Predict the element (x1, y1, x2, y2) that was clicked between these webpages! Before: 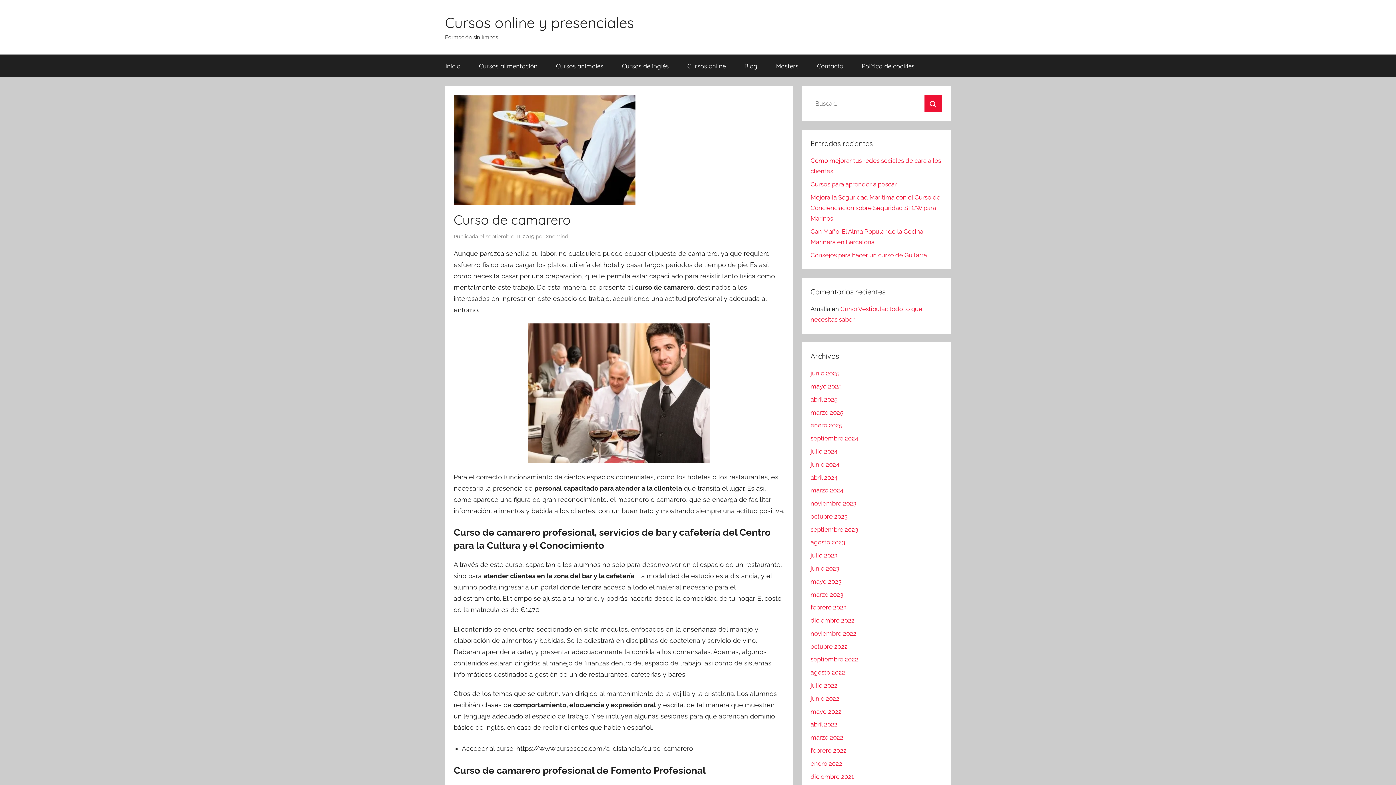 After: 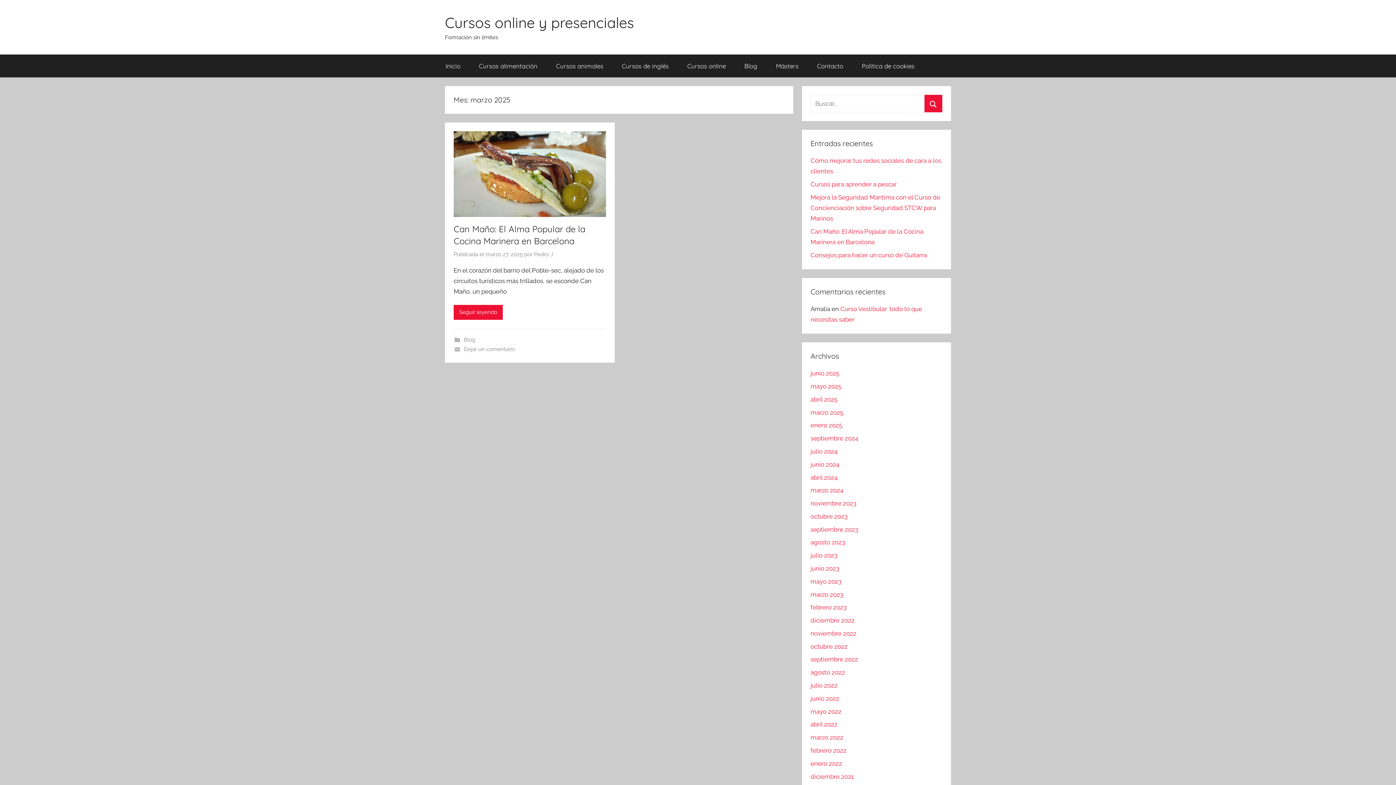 Action: label: marzo 2025 bbox: (810, 408, 843, 416)